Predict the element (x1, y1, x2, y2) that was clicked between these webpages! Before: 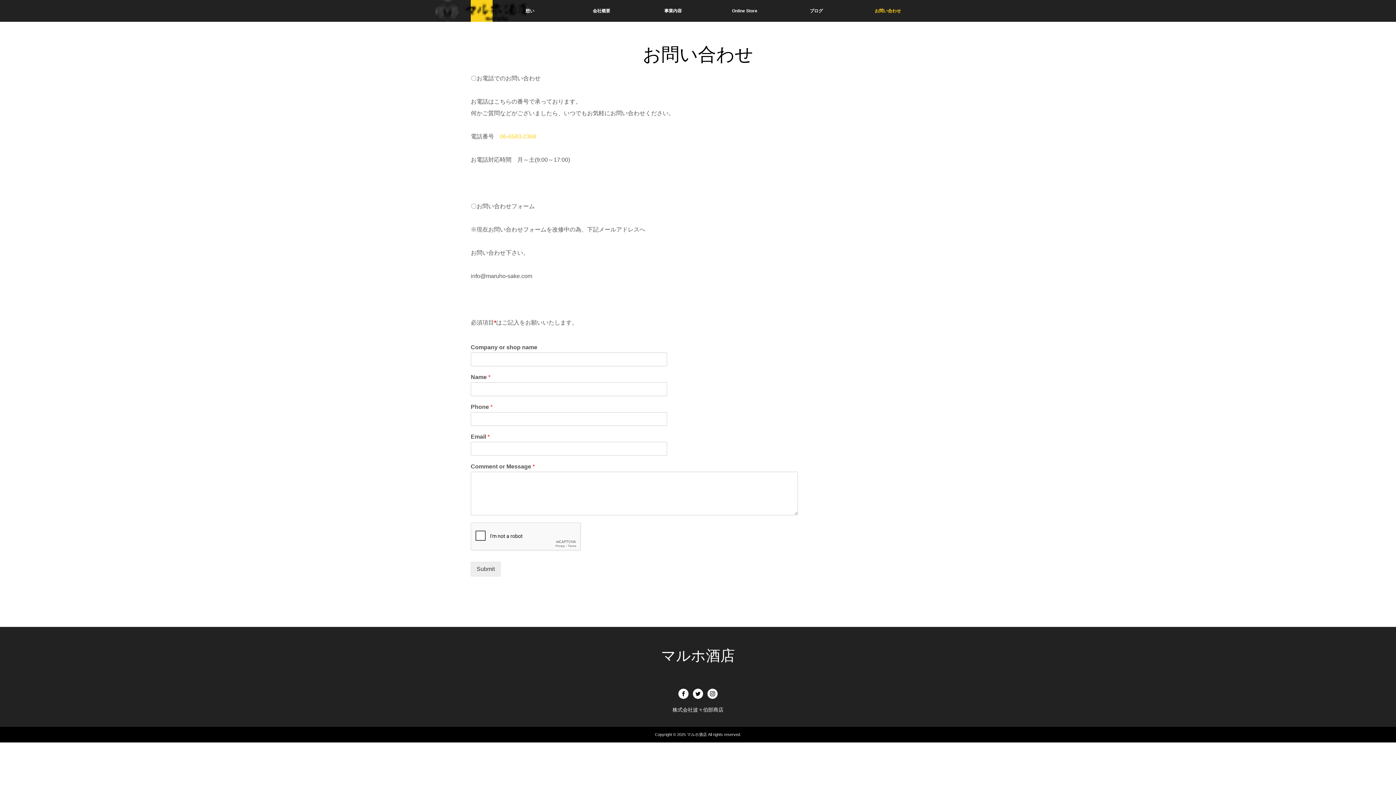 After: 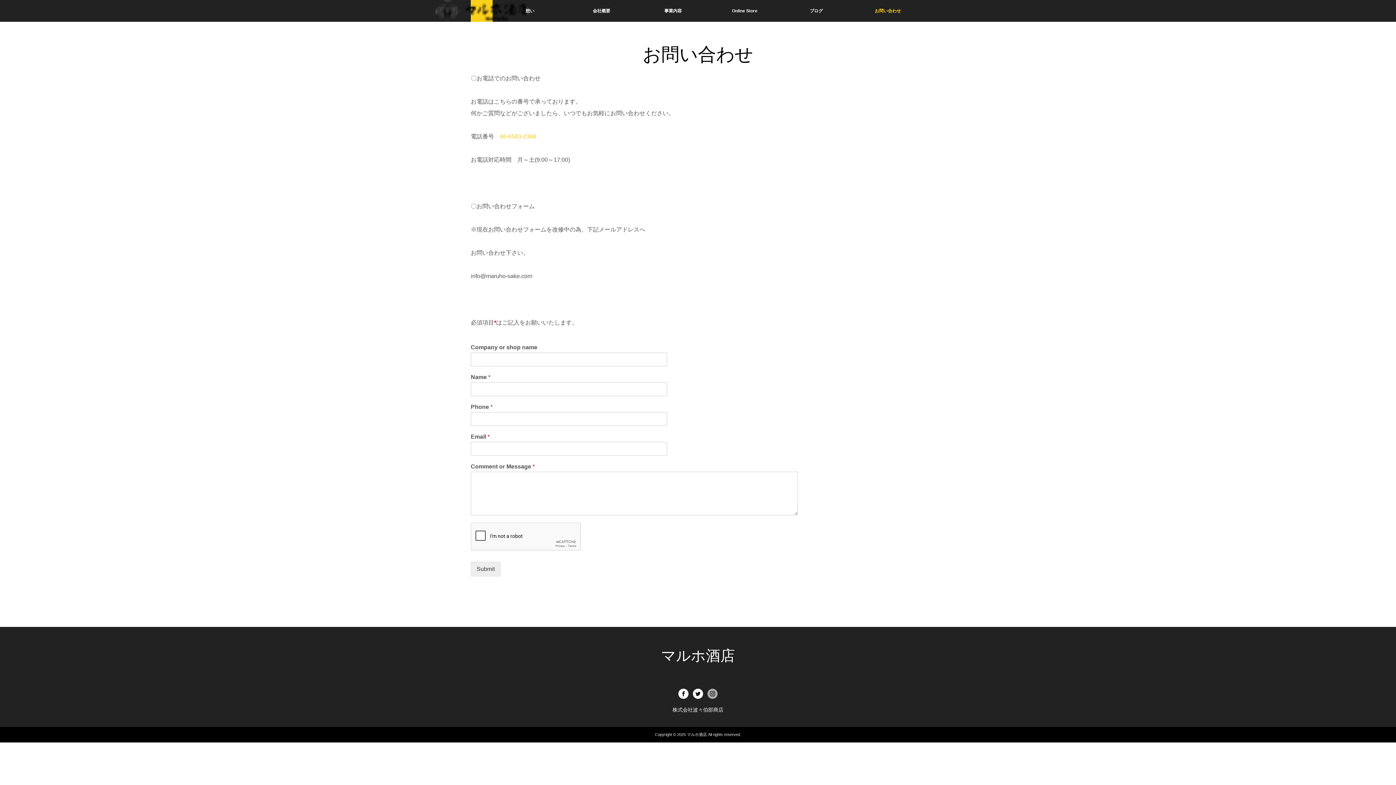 Action: bbox: (707, 689, 717, 699)